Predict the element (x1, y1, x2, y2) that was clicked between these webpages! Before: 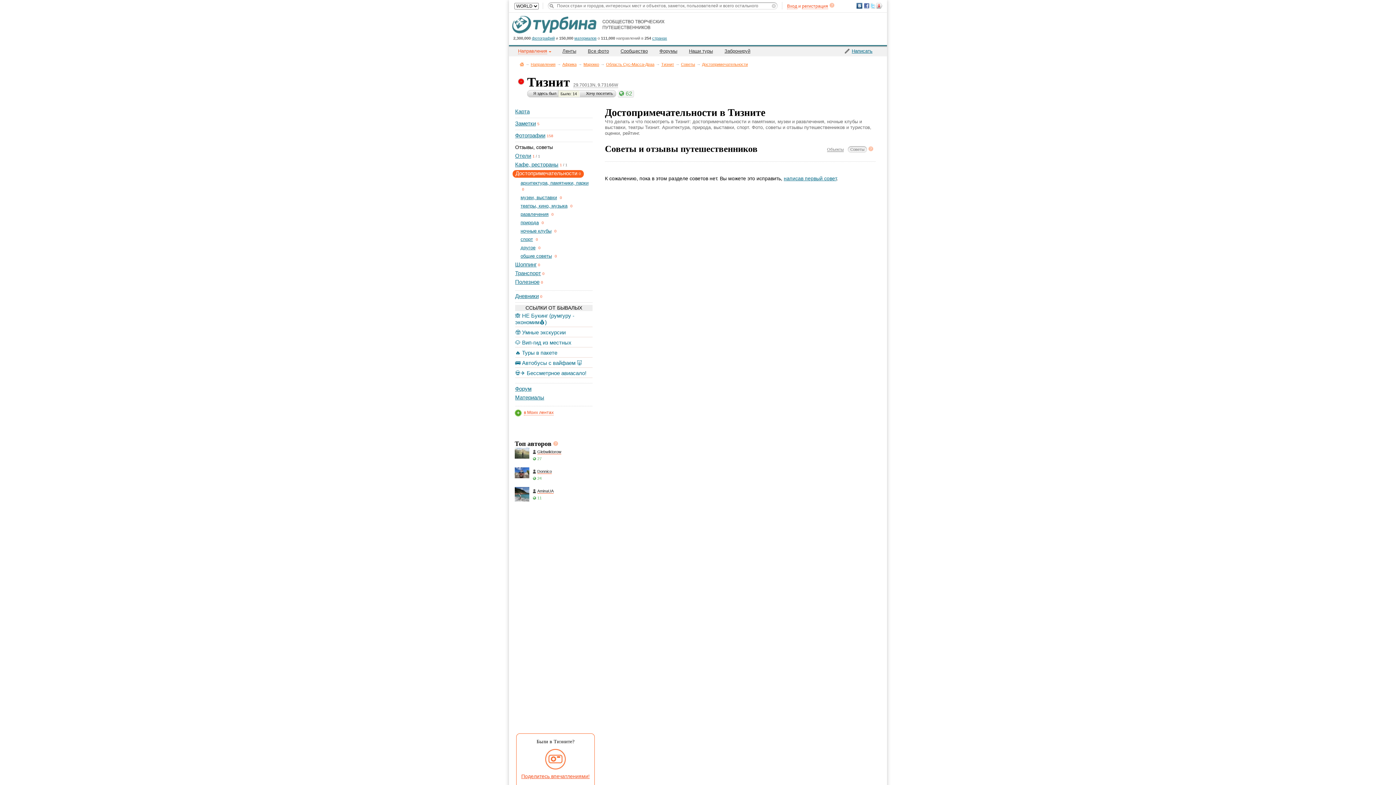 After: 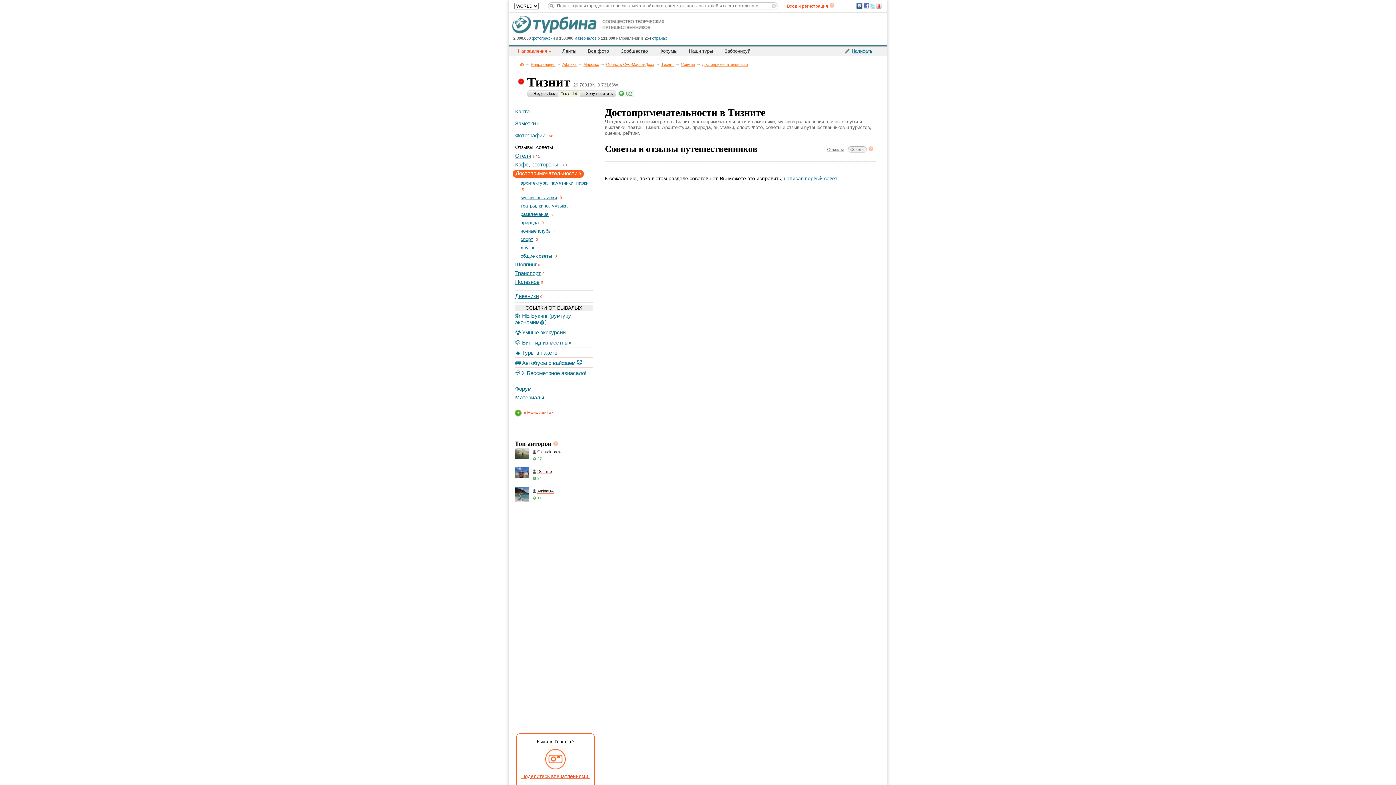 Action: label: Советы bbox: (848, 146, 867, 152)